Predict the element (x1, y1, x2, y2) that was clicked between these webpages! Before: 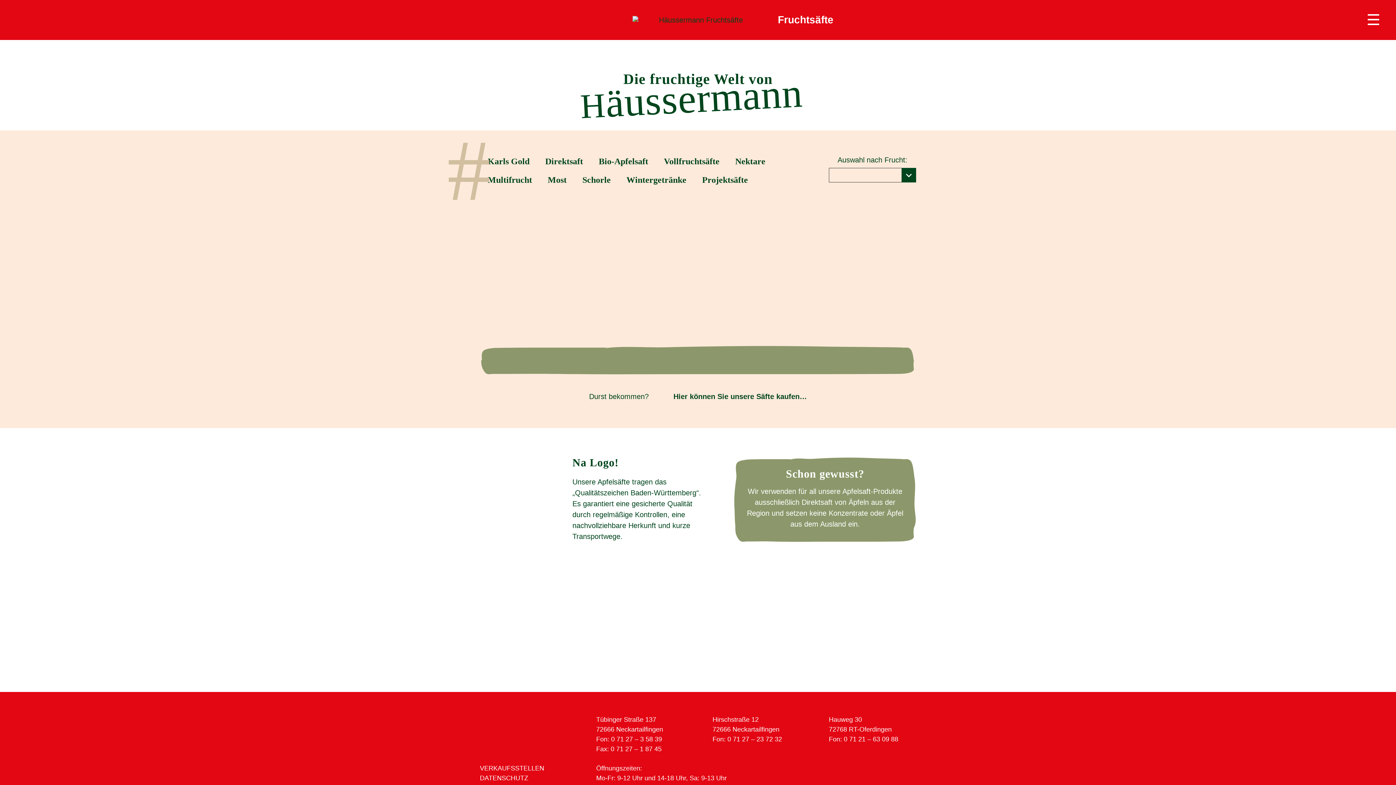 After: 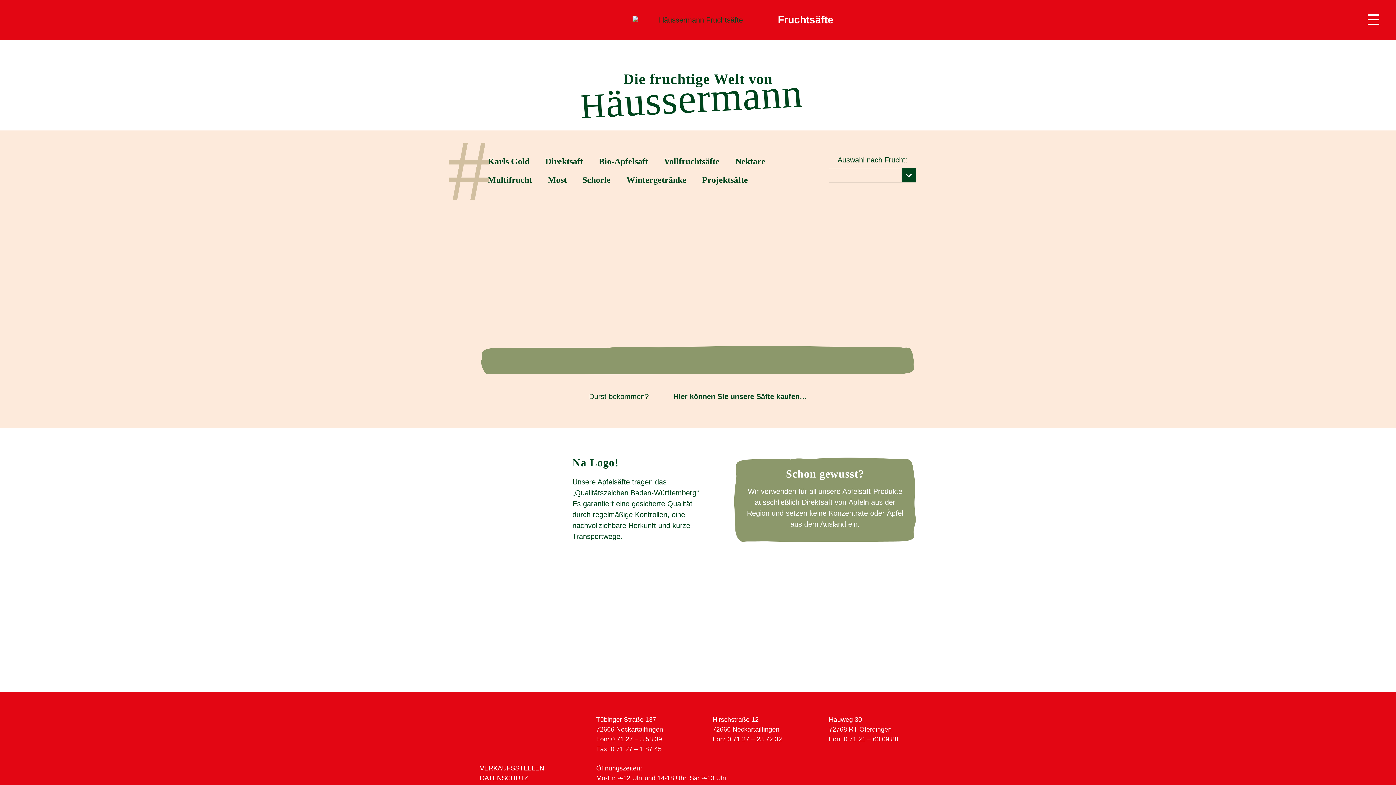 Action: bbox: (1365, 11, 1381, 27)